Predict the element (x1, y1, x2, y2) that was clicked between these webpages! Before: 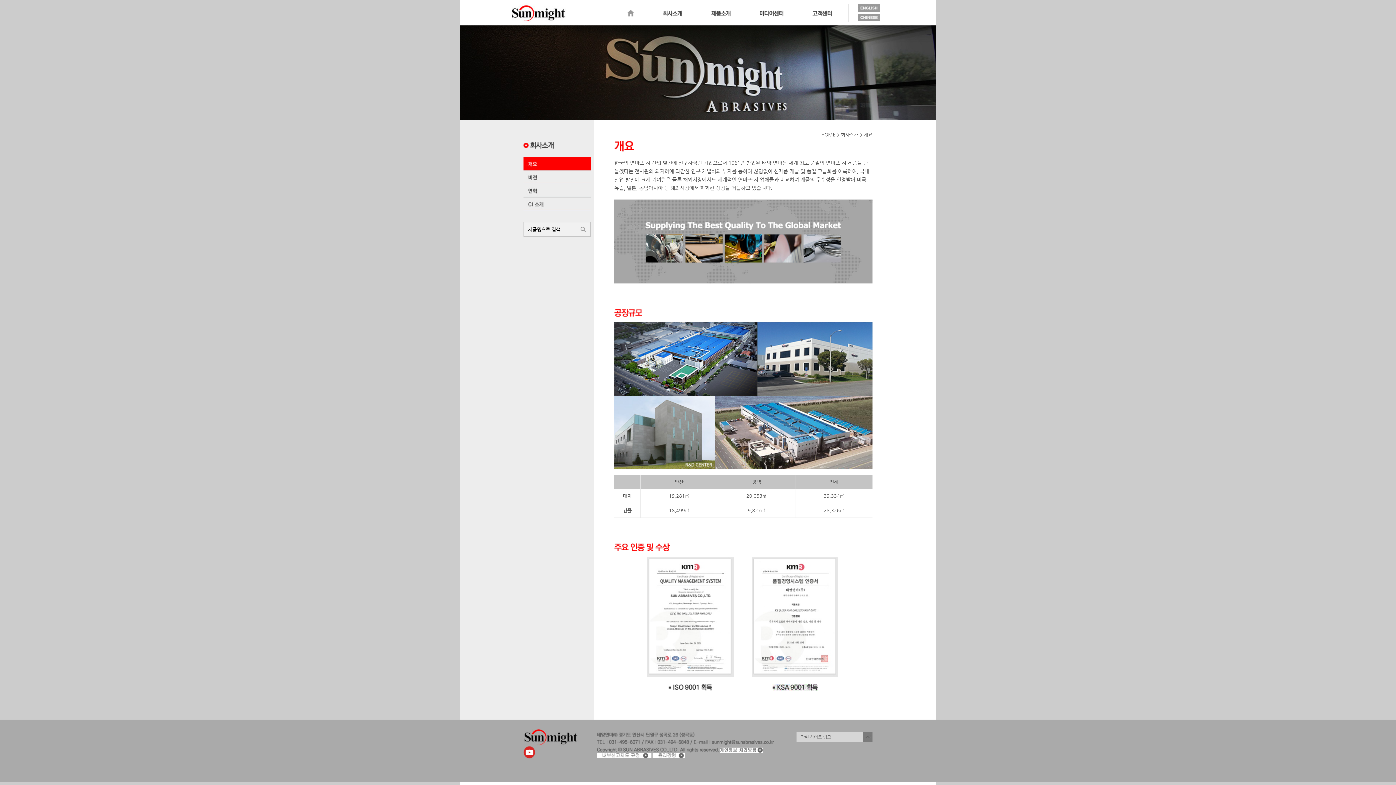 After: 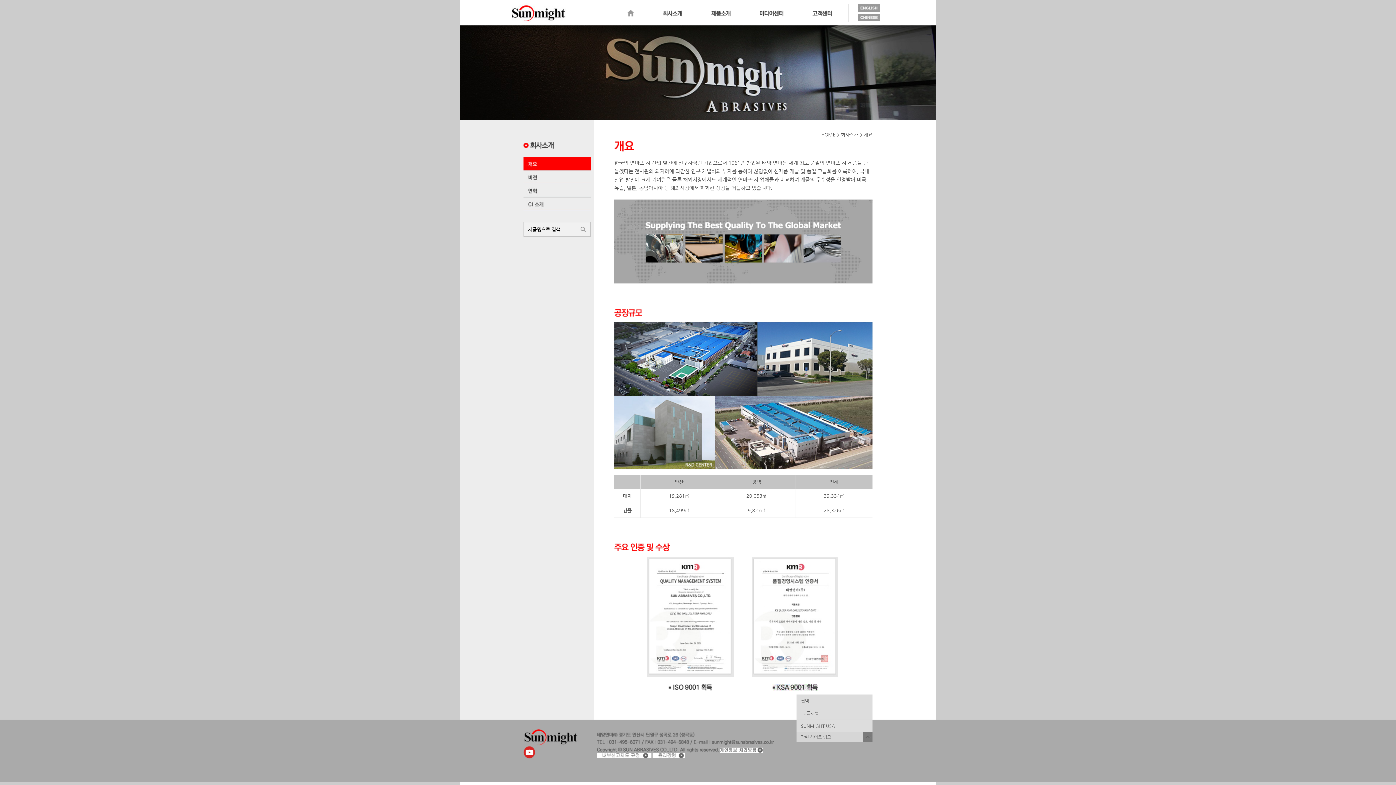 Action: label: 관련 사이트 링크 bbox: (796, 732, 872, 742)